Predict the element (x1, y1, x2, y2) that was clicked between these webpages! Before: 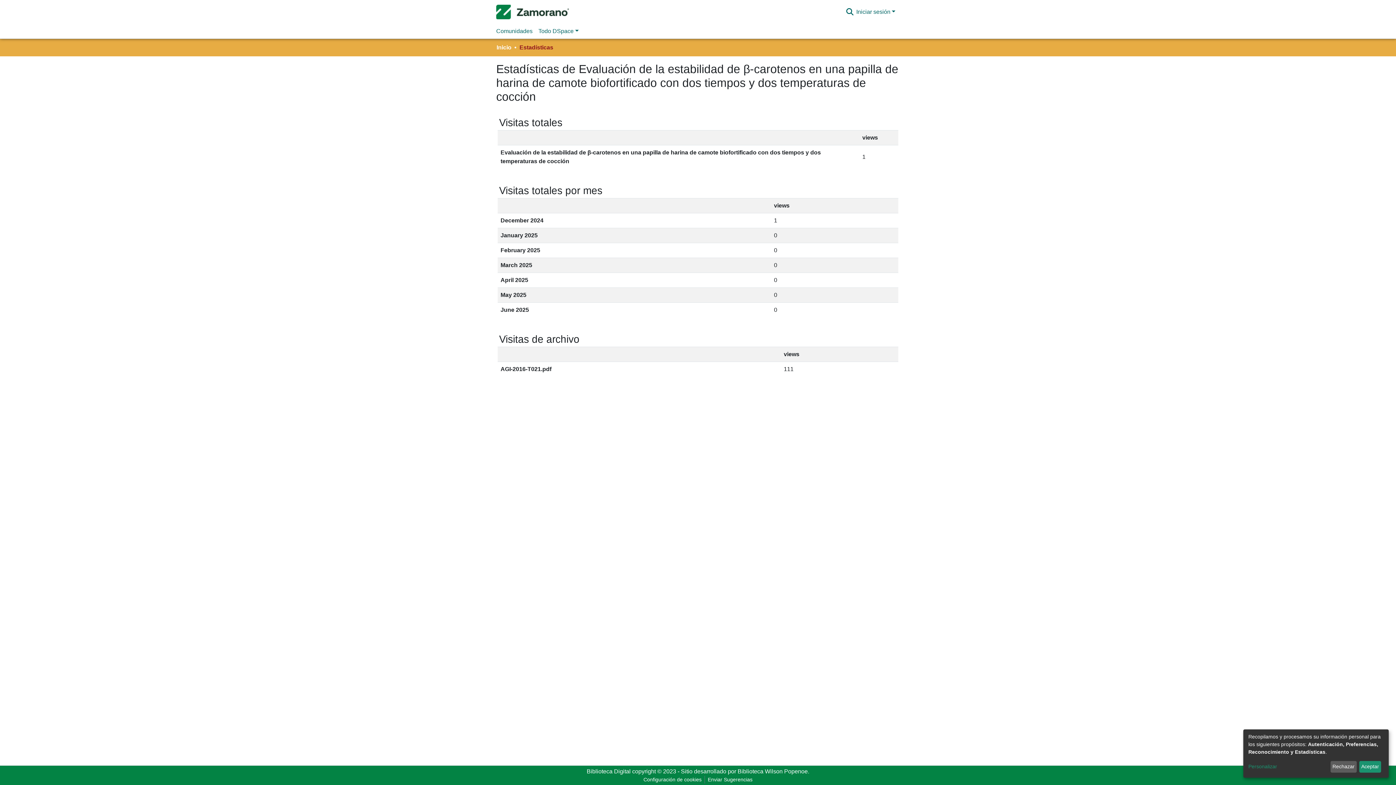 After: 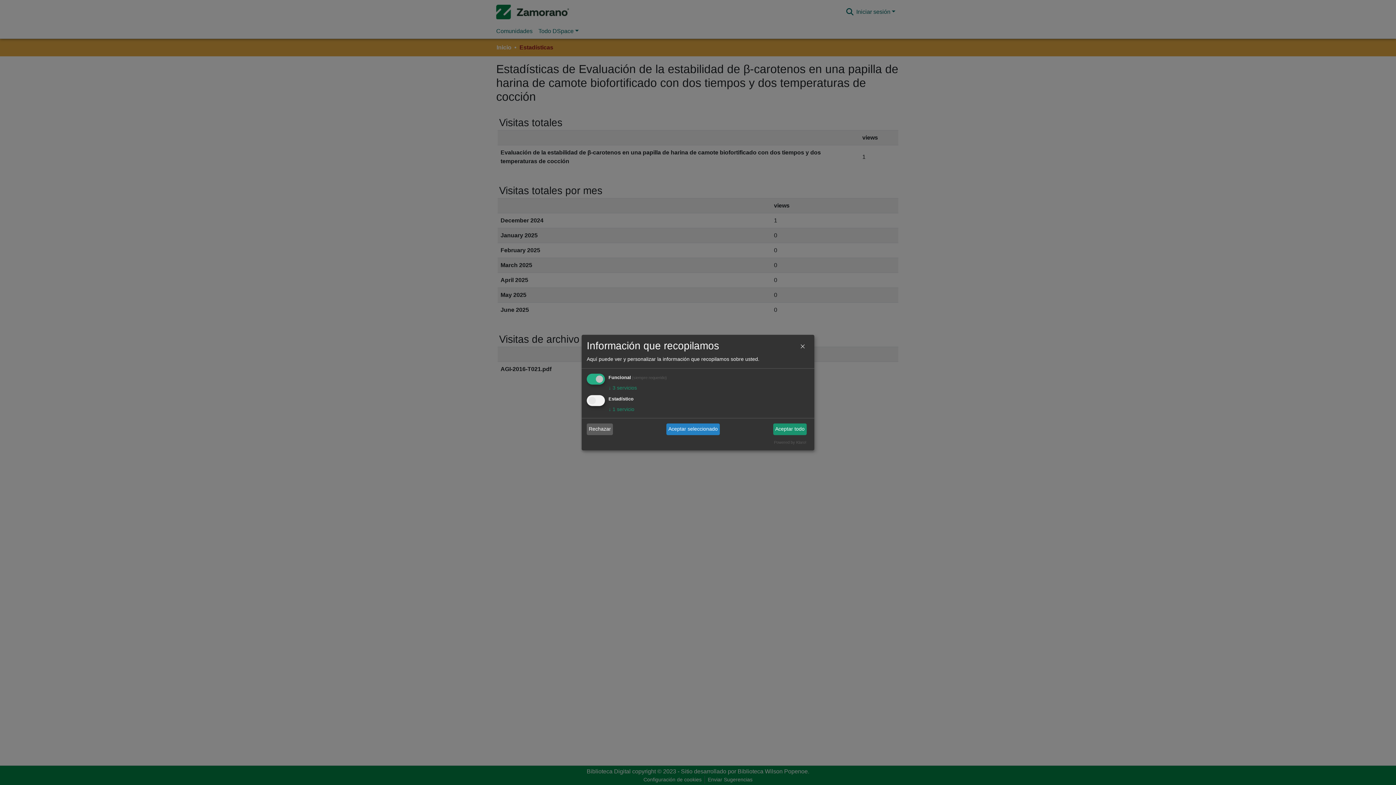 Action: bbox: (1248, 763, 1328, 771) label: Personalizar